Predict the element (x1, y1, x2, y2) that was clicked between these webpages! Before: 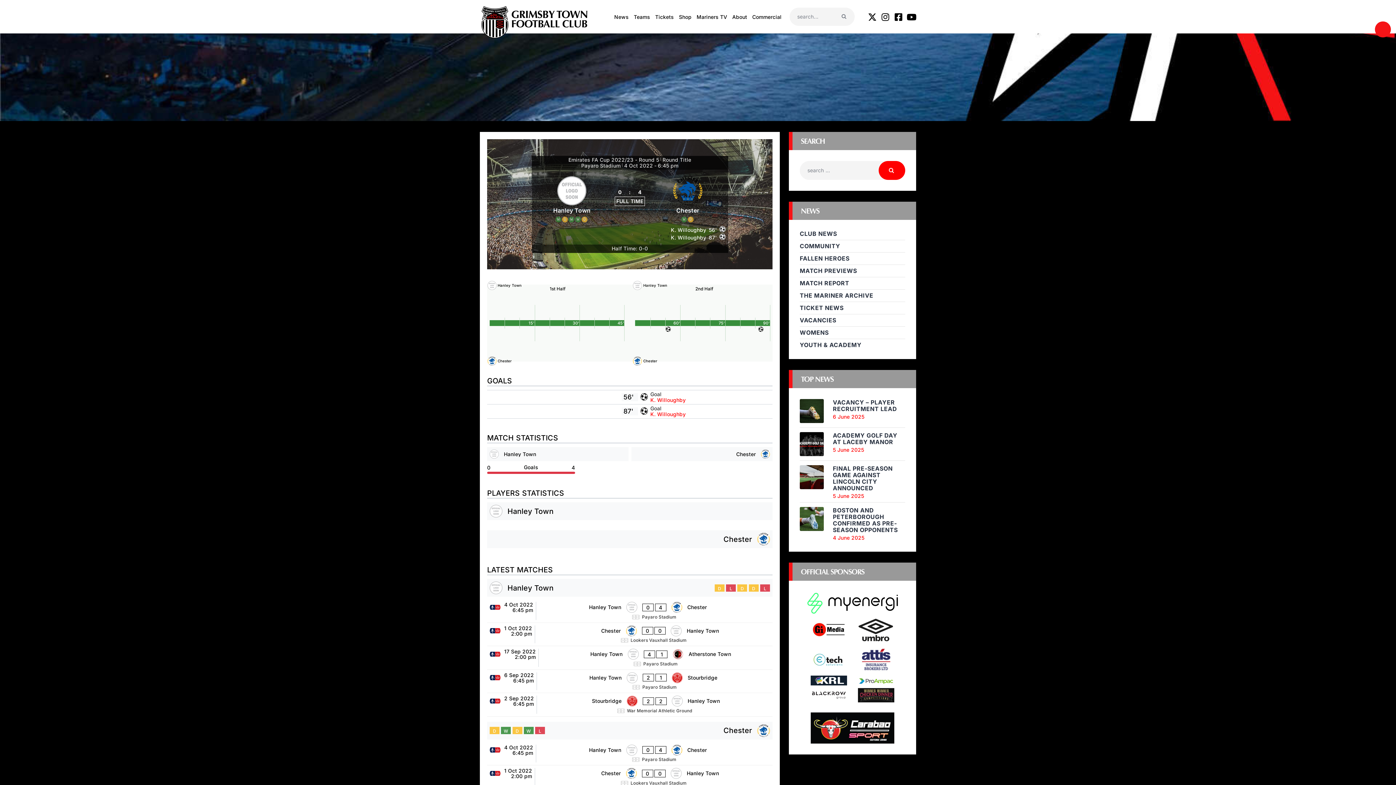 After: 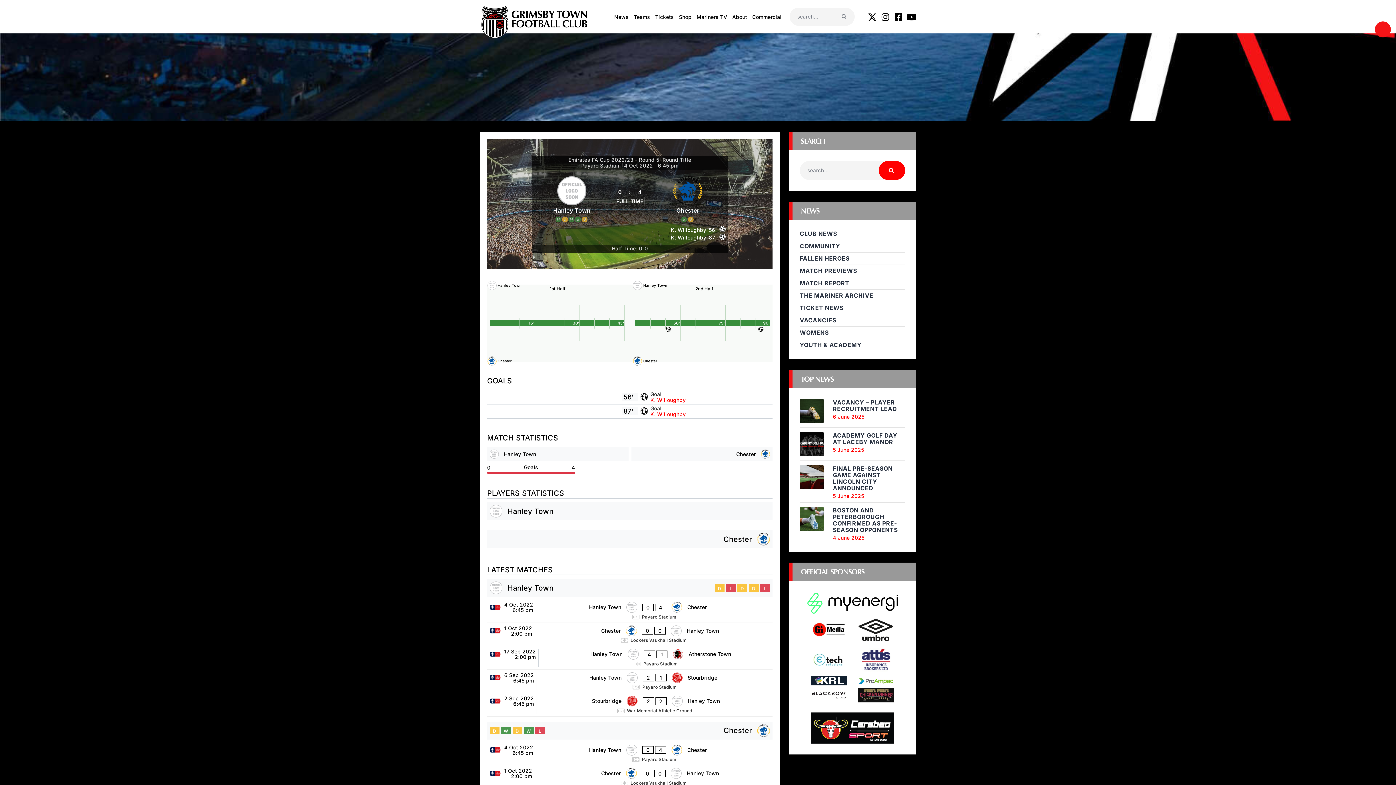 Action: bbox: (487, 599, 772, 622)